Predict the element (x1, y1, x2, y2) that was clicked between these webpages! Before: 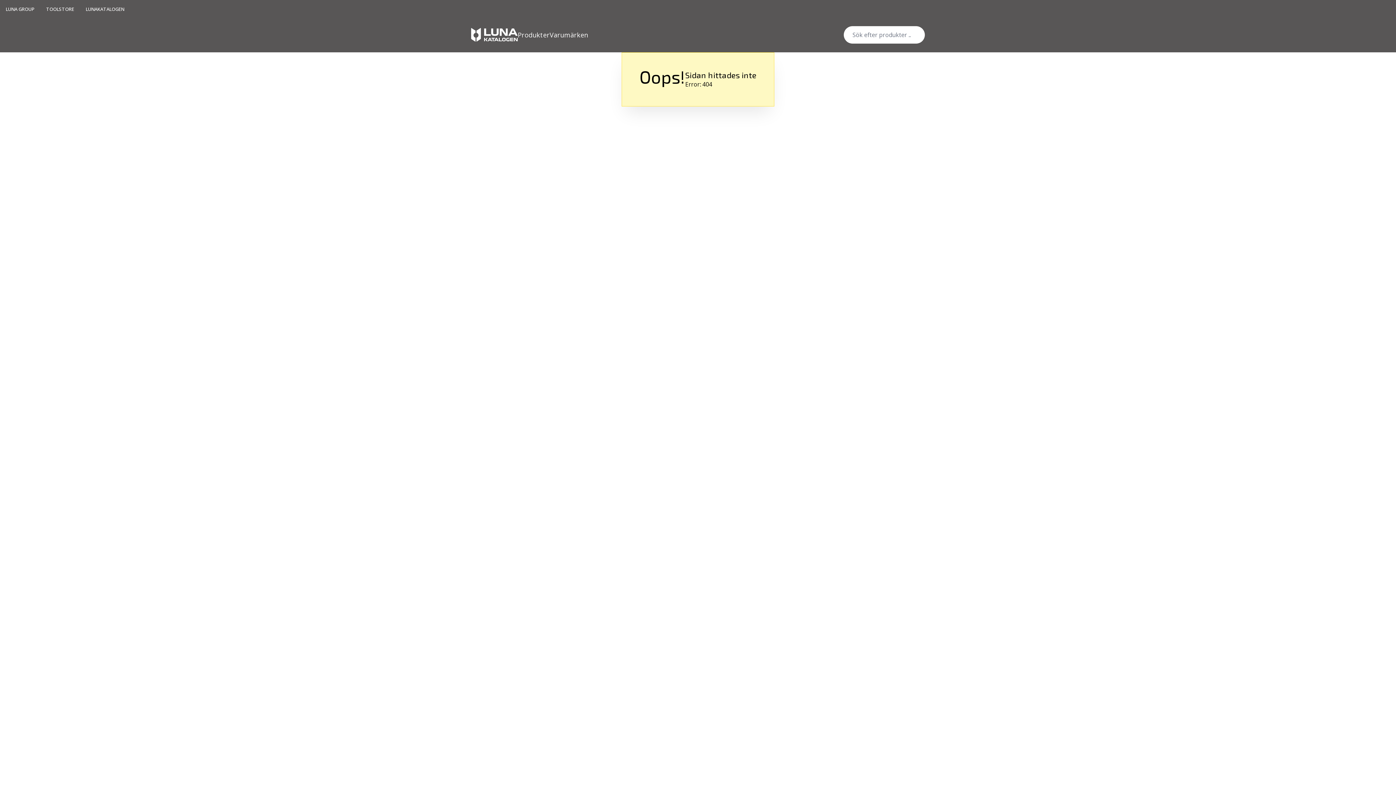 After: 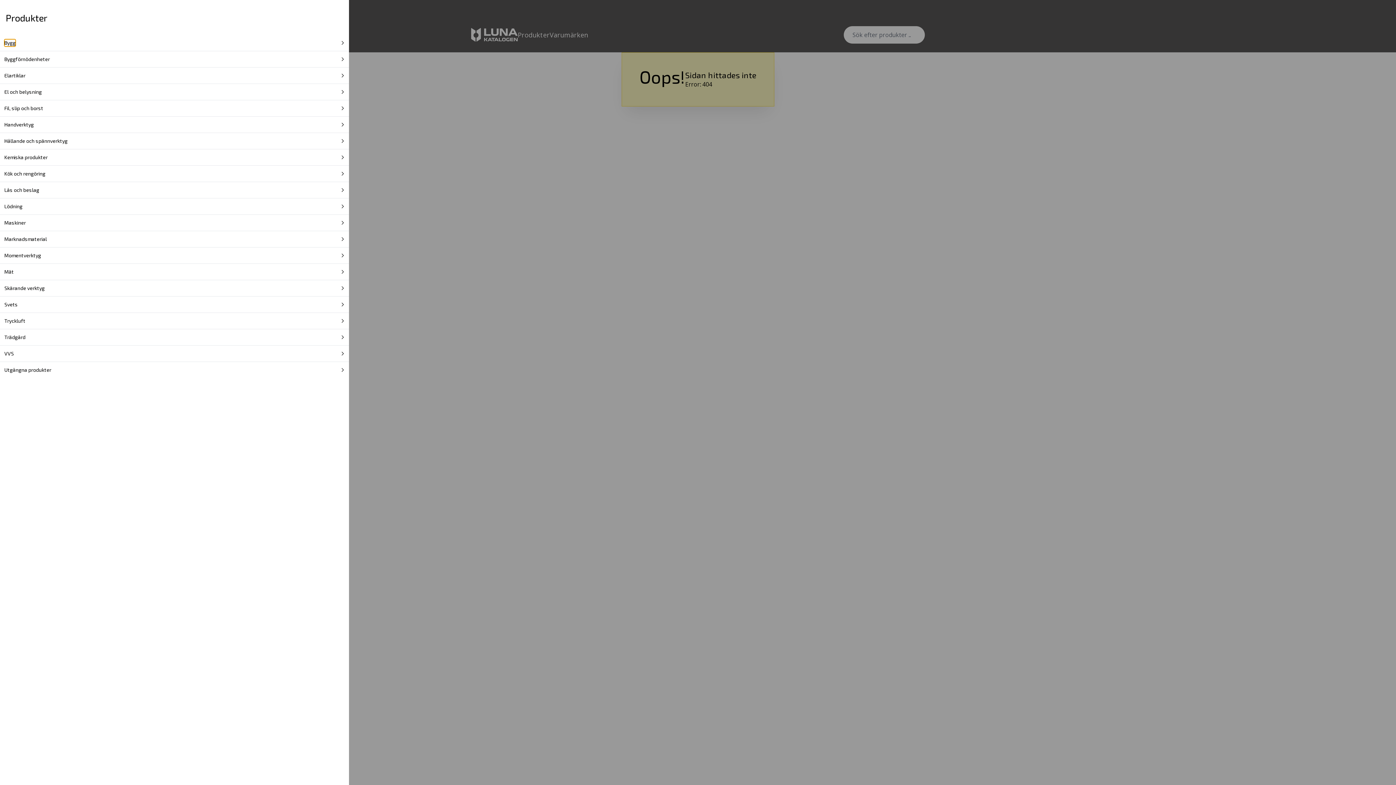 Action: bbox: (517, 29, 549, 39) label: Produkter